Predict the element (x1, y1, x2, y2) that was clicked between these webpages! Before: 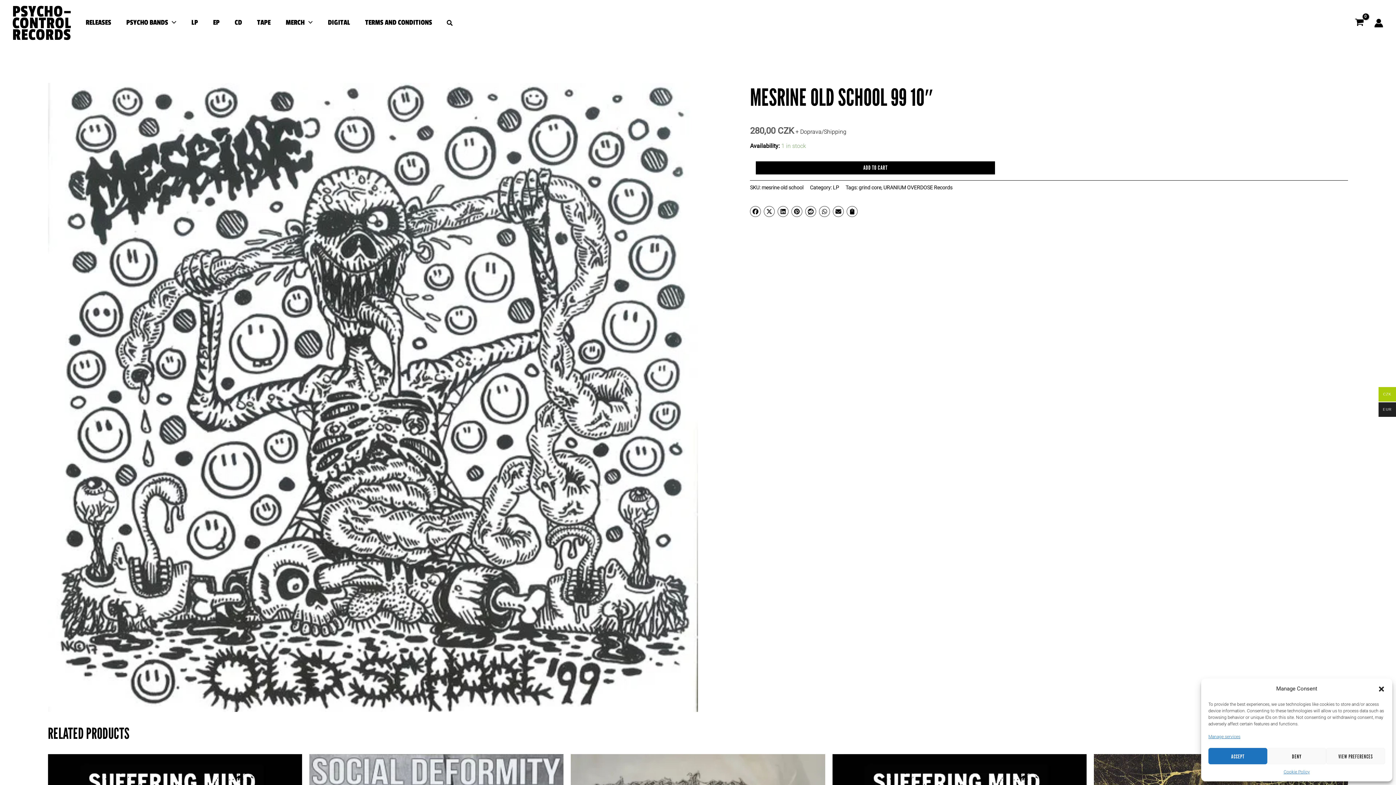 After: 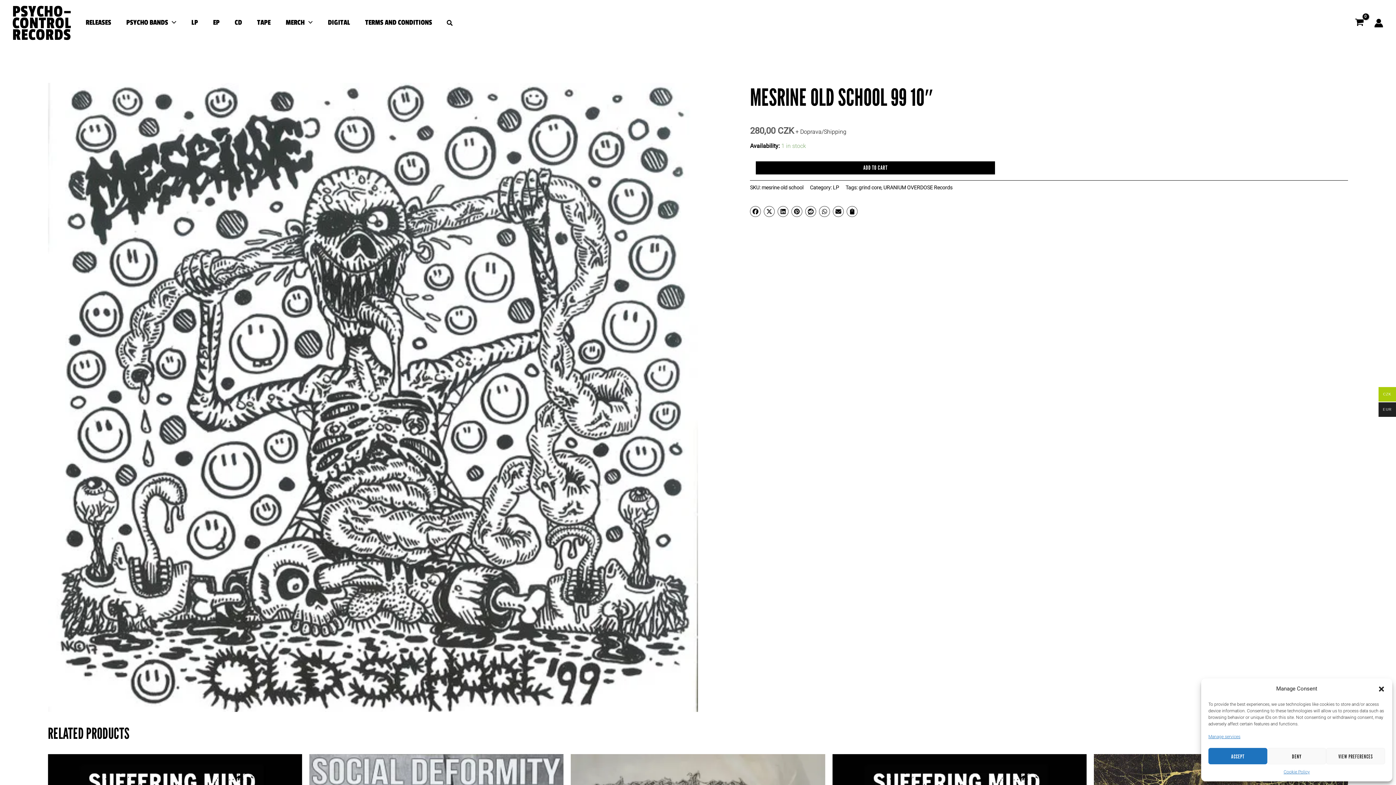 Action: bbox: (819, 206, 830, 216)